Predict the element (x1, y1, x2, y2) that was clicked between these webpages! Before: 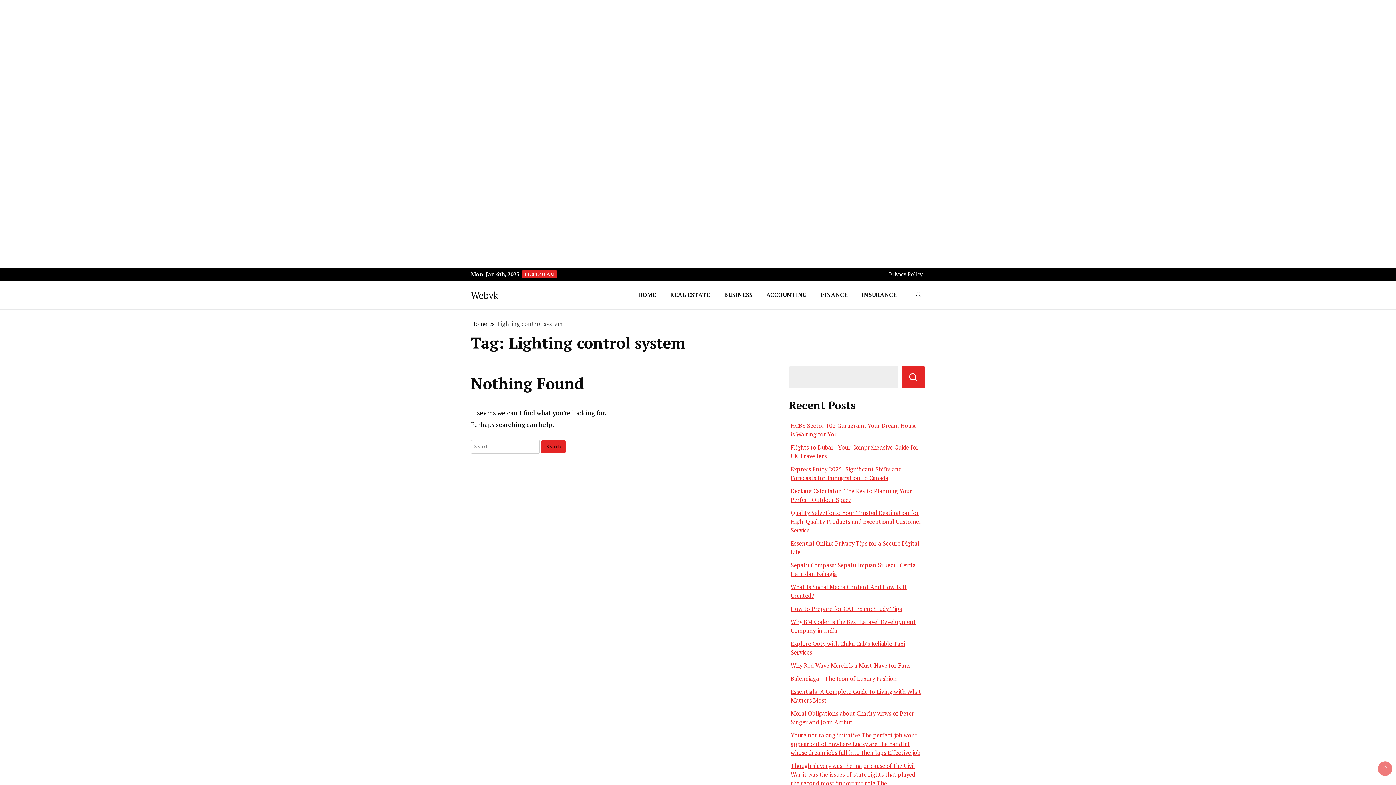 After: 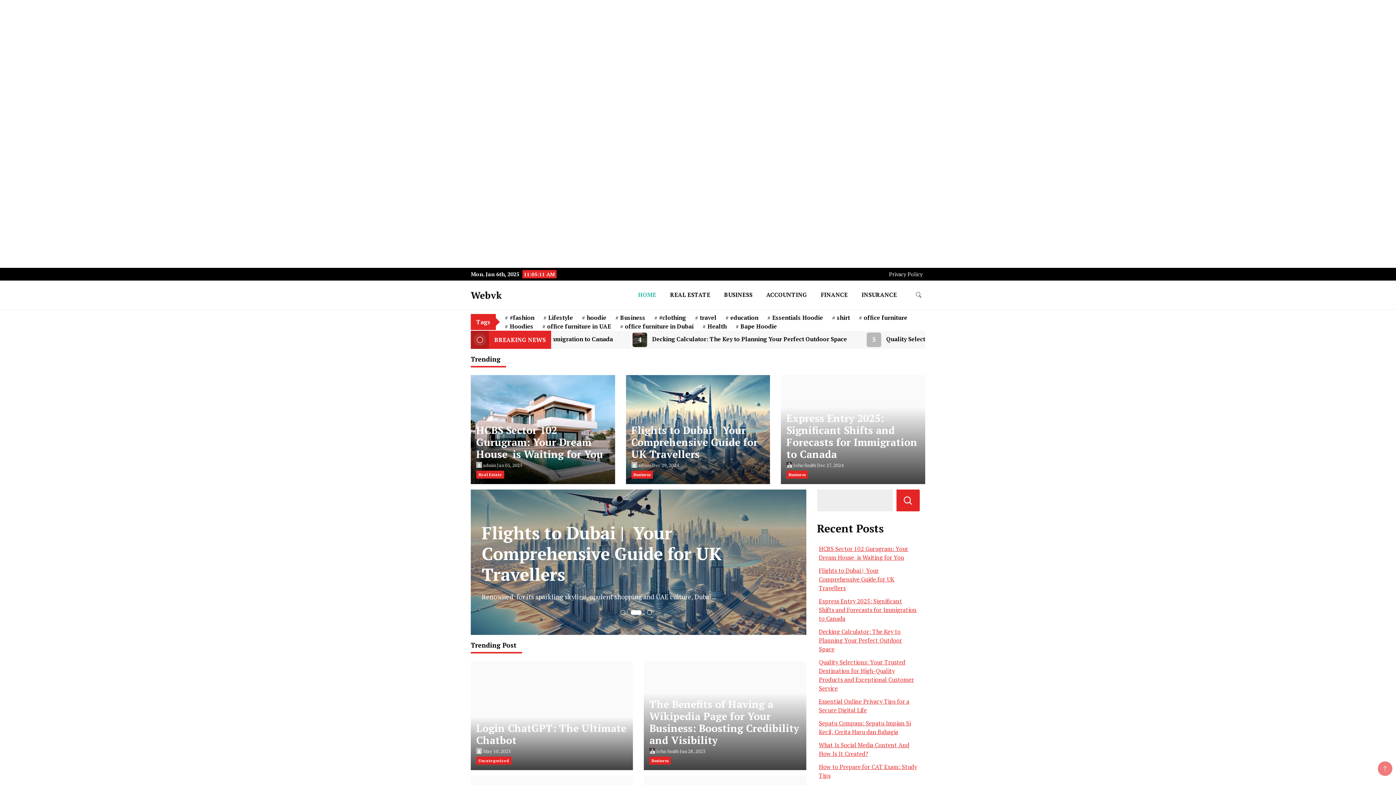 Action: bbox: (631, 280, 662, 309) label: HOME